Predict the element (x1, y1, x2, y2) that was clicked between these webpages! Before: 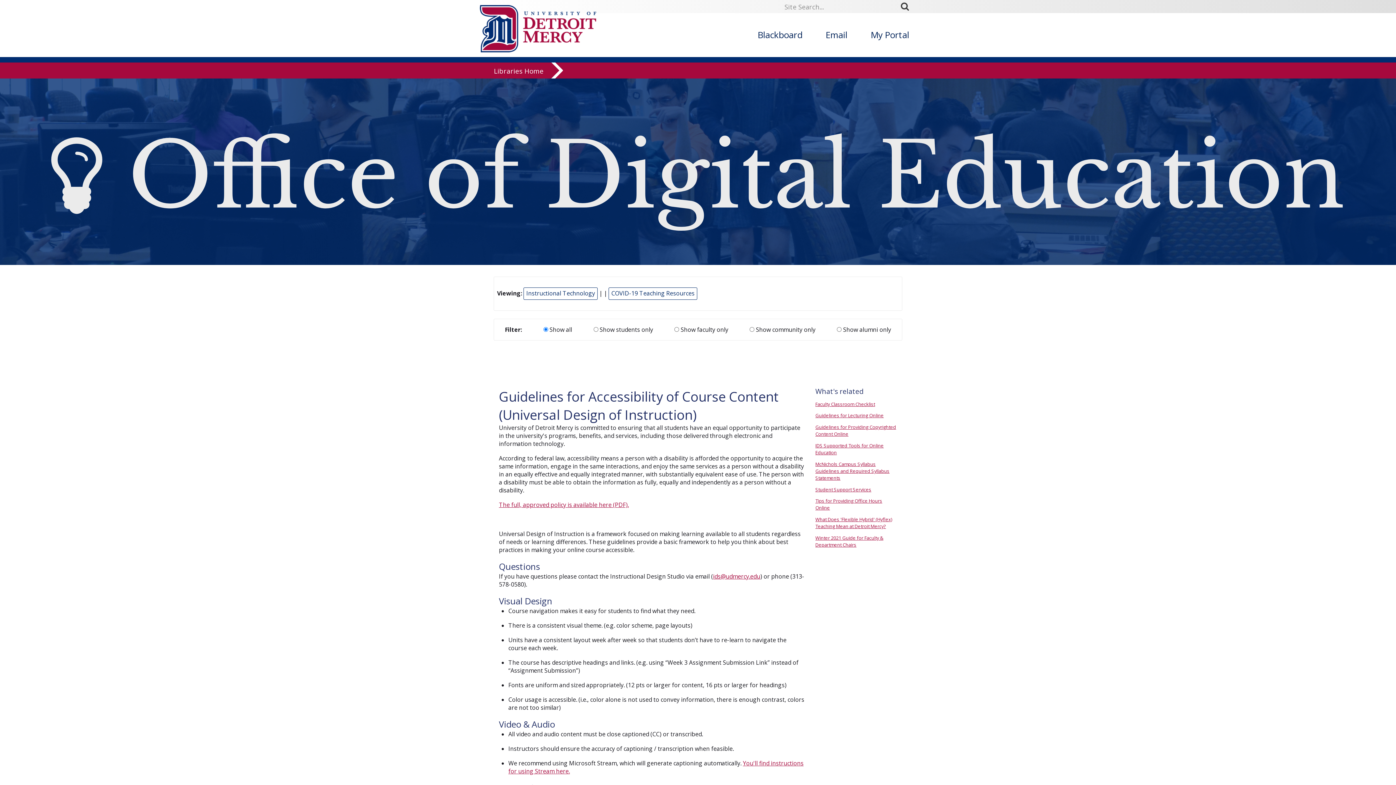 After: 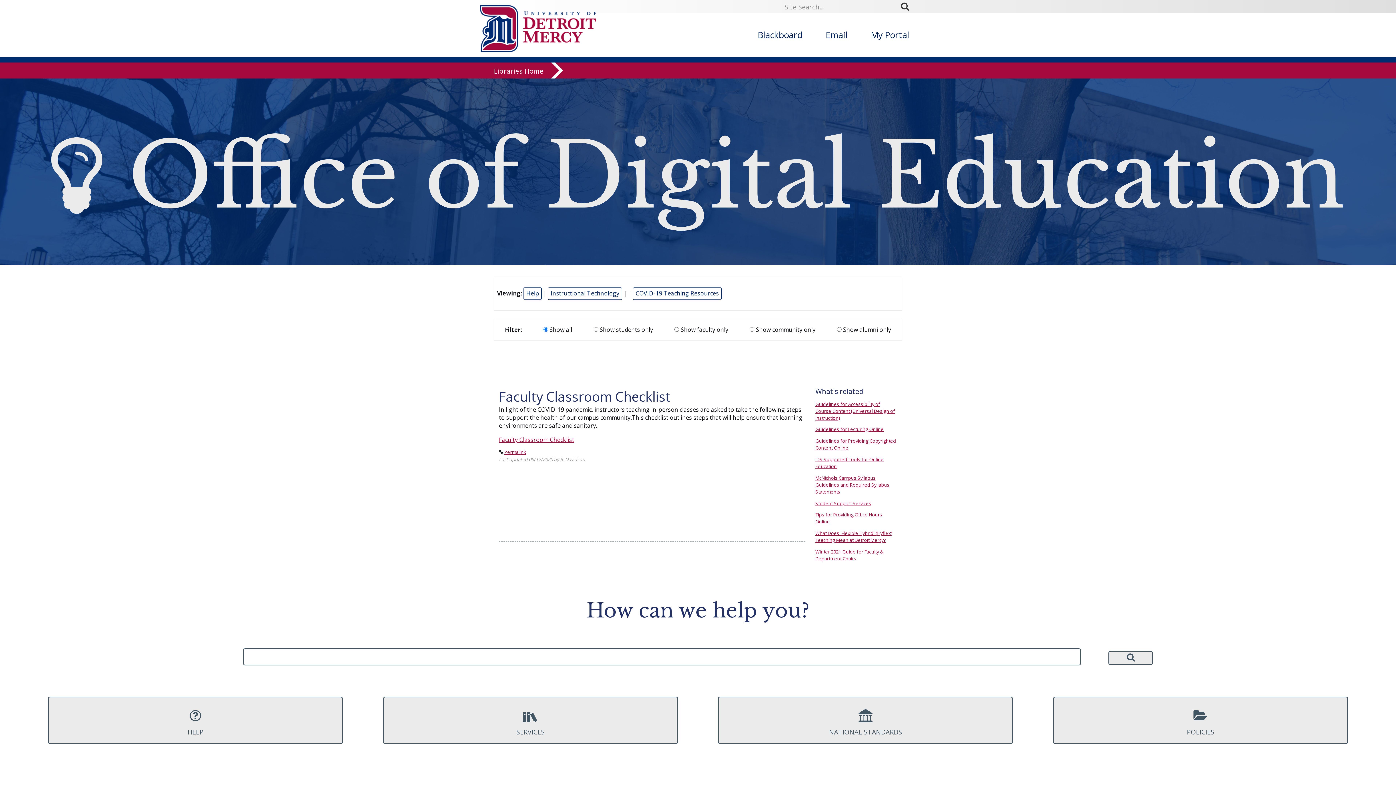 Action: bbox: (815, 400, 897, 407) label: Faculty Classroom Checklist